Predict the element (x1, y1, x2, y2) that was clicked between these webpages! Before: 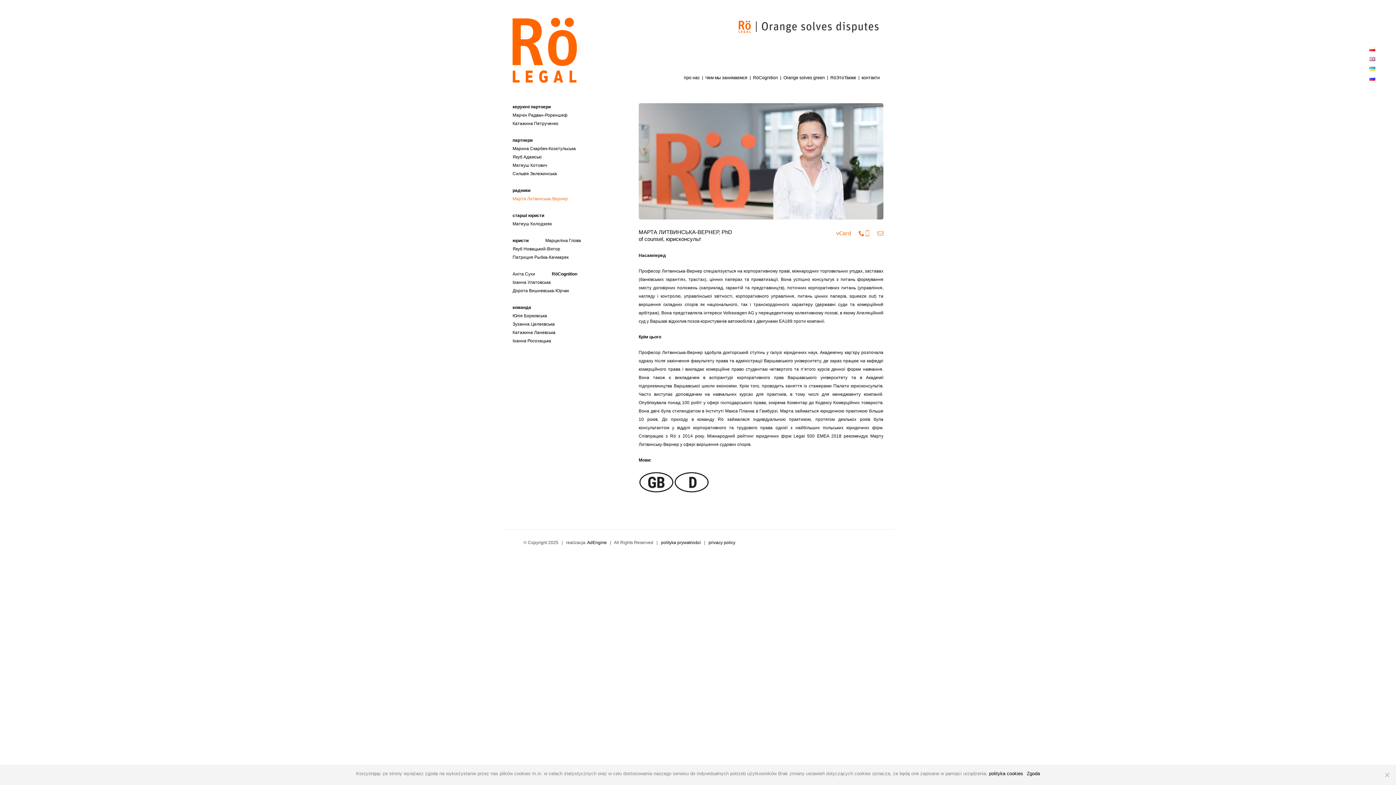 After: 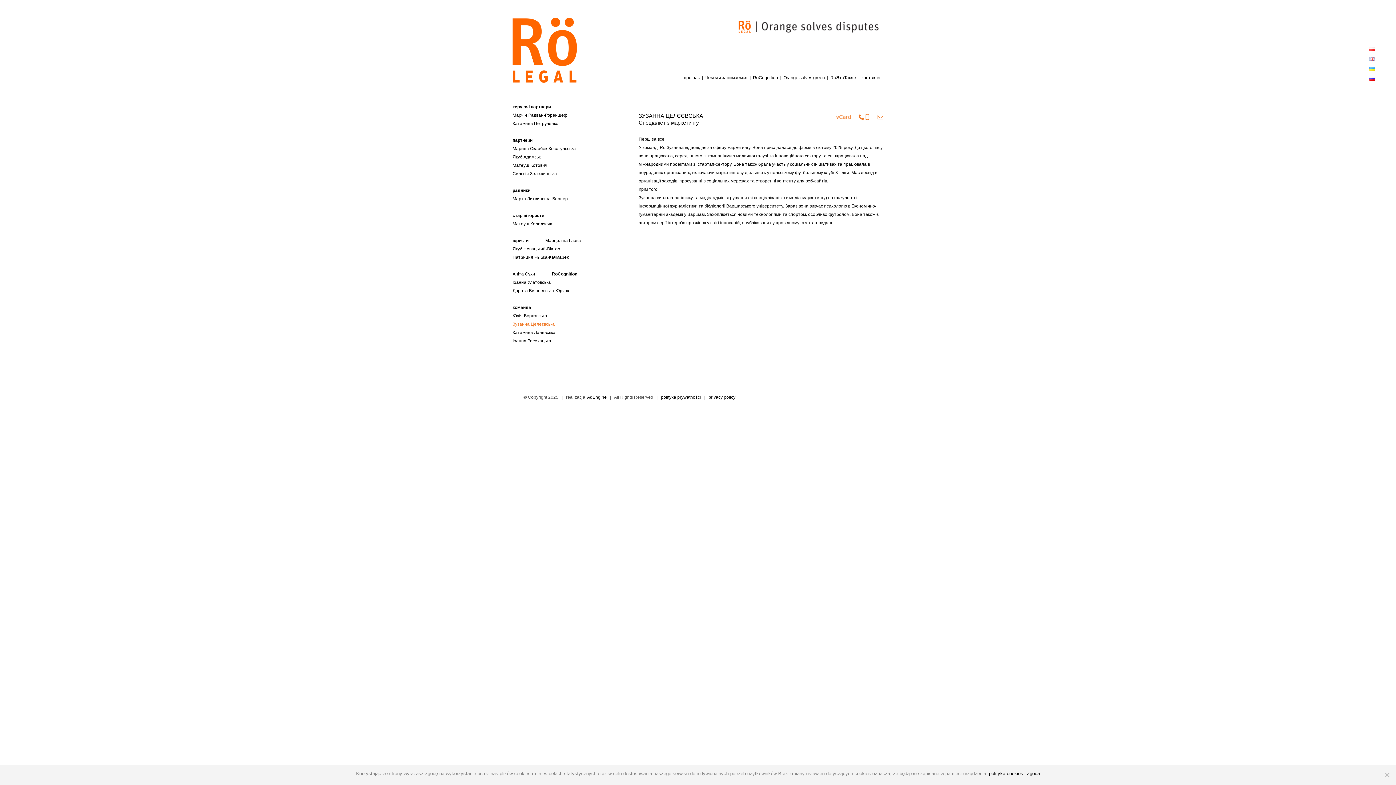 Action: bbox: (512, 320, 571, 328) label: Зузанна Целеєвська